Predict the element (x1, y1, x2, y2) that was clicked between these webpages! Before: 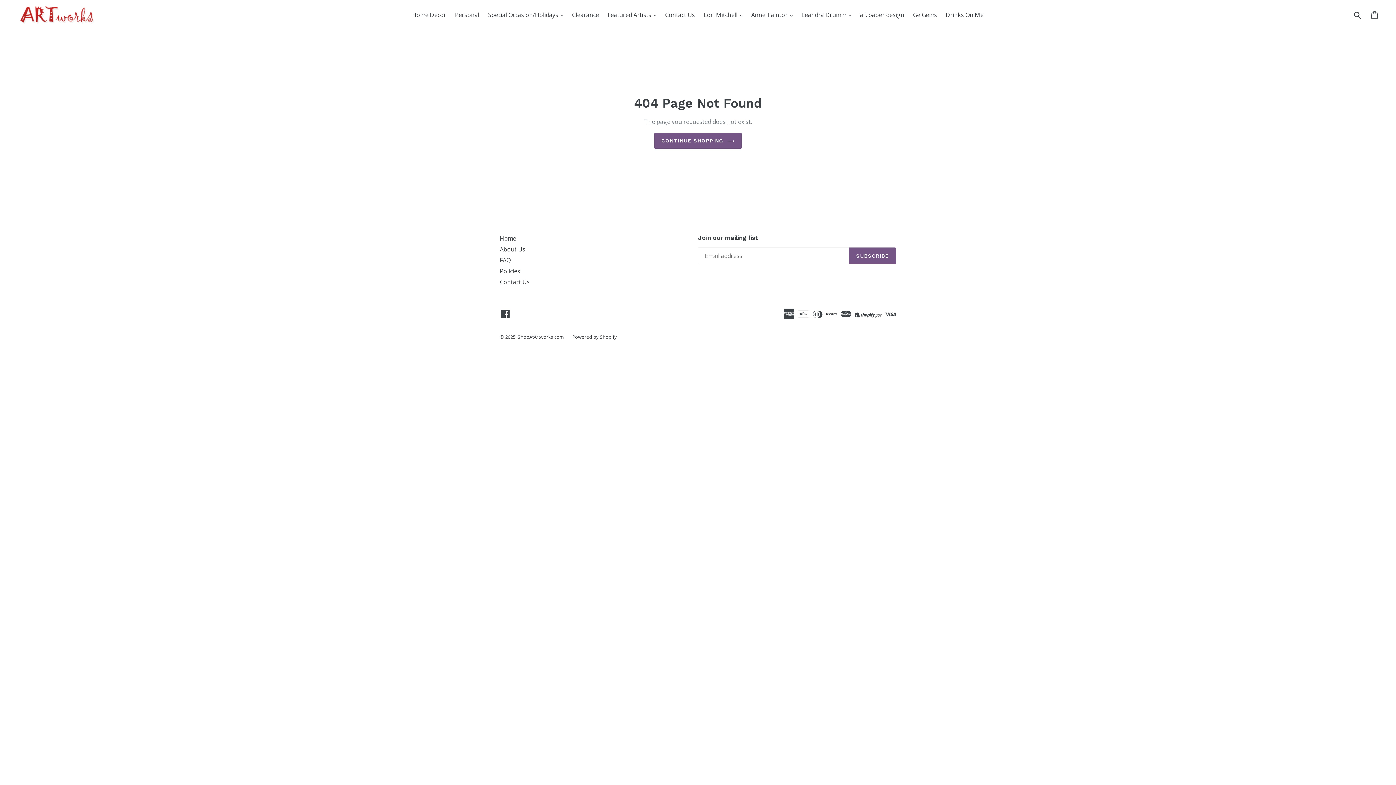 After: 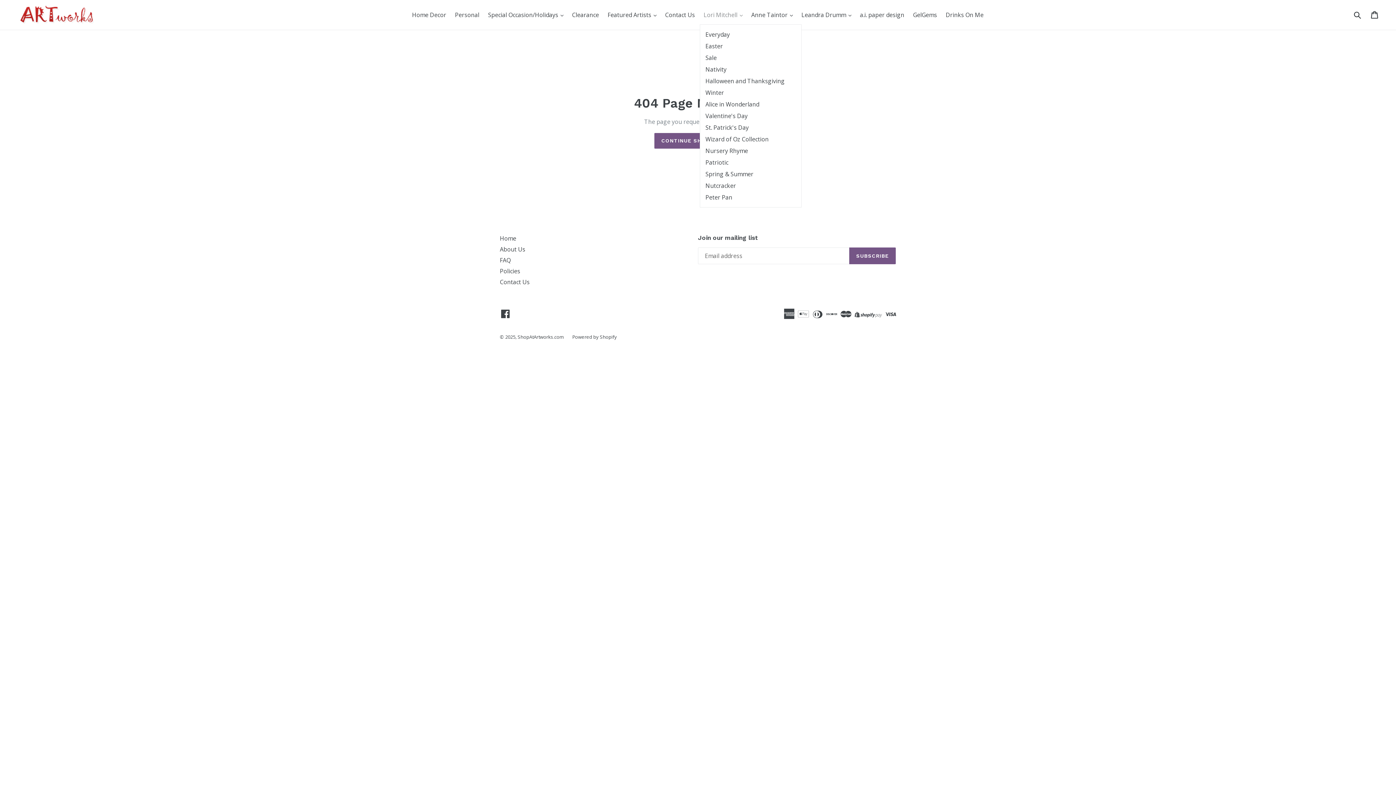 Action: bbox: (700, 9, 746, 20) label: Lori Mitchell 